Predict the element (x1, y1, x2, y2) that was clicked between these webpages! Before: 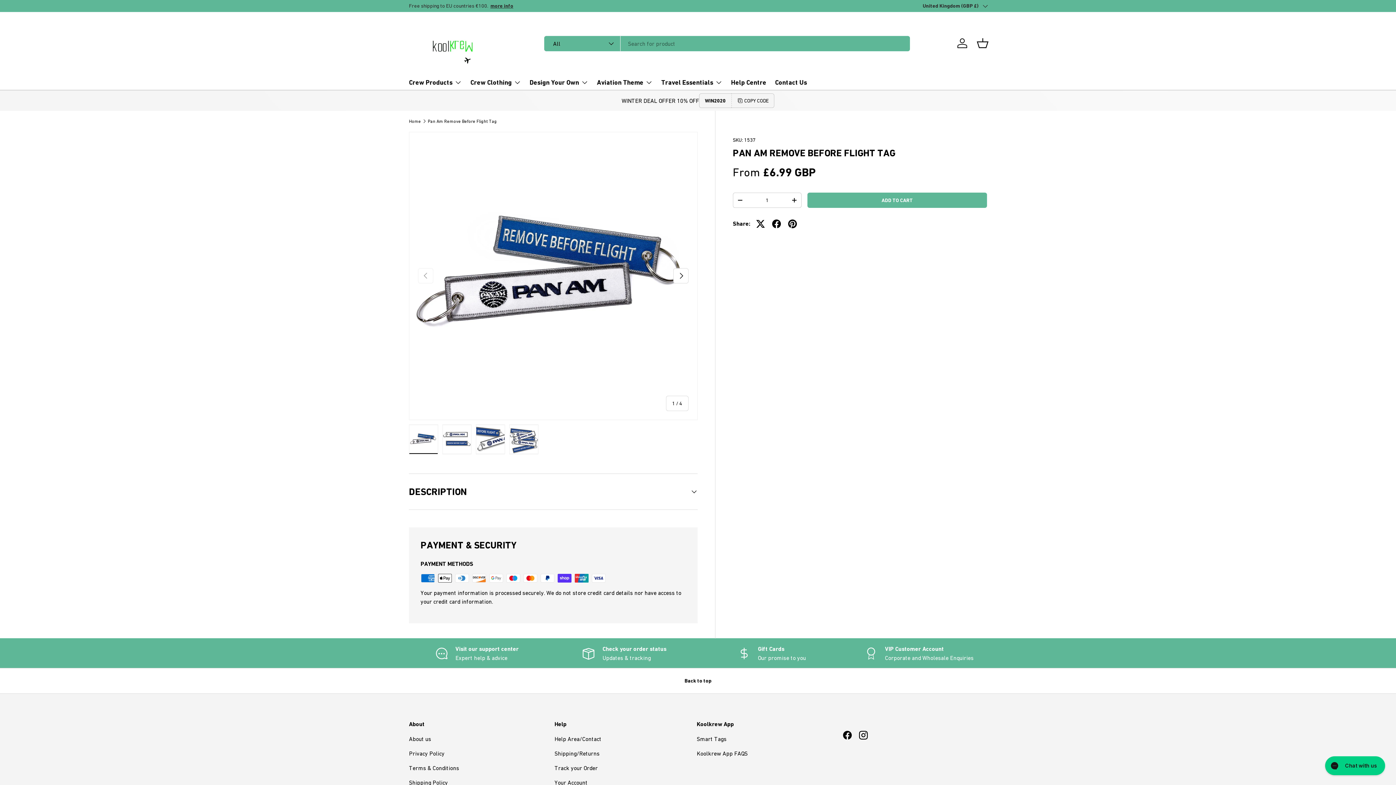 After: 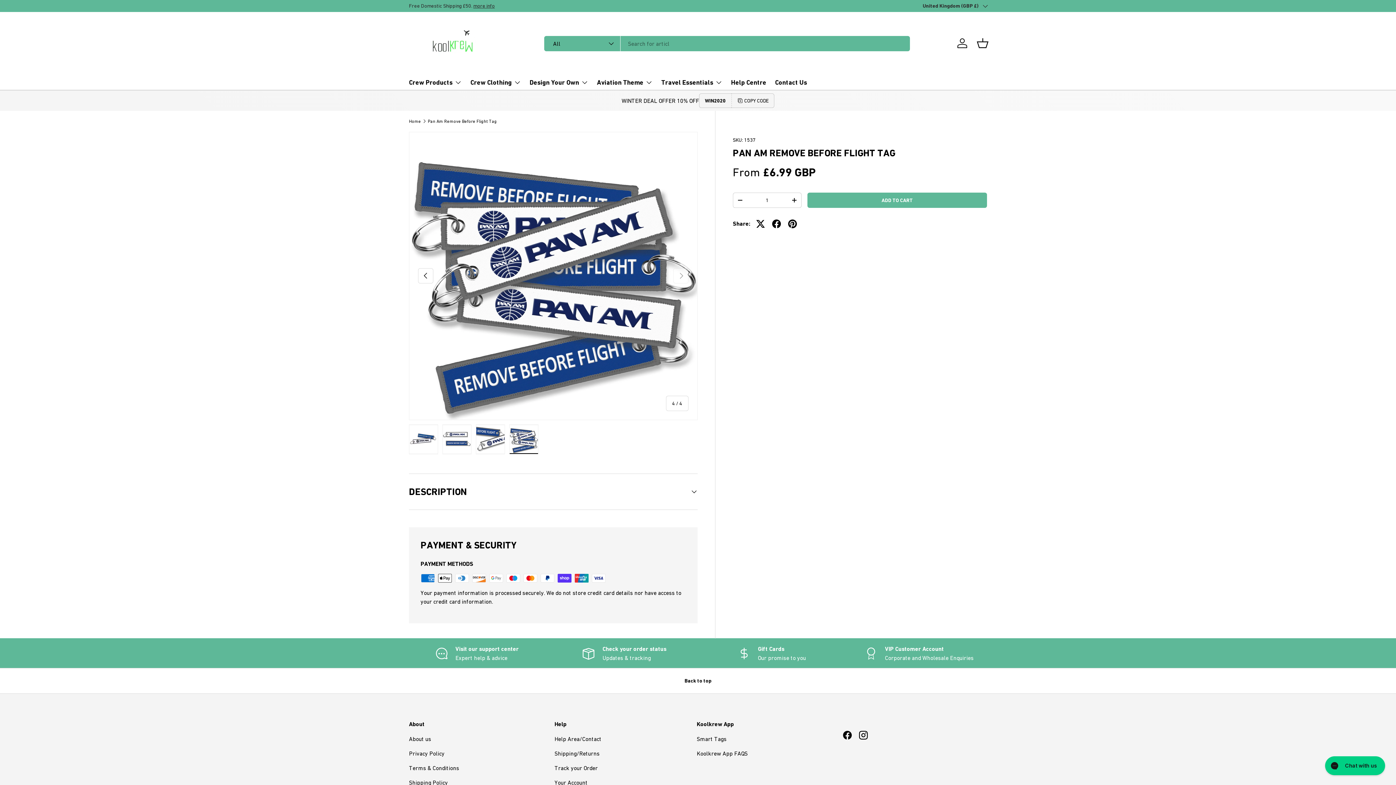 Action: bbox: (509, 424, 538, 454) label: Load image 4 in gallery view